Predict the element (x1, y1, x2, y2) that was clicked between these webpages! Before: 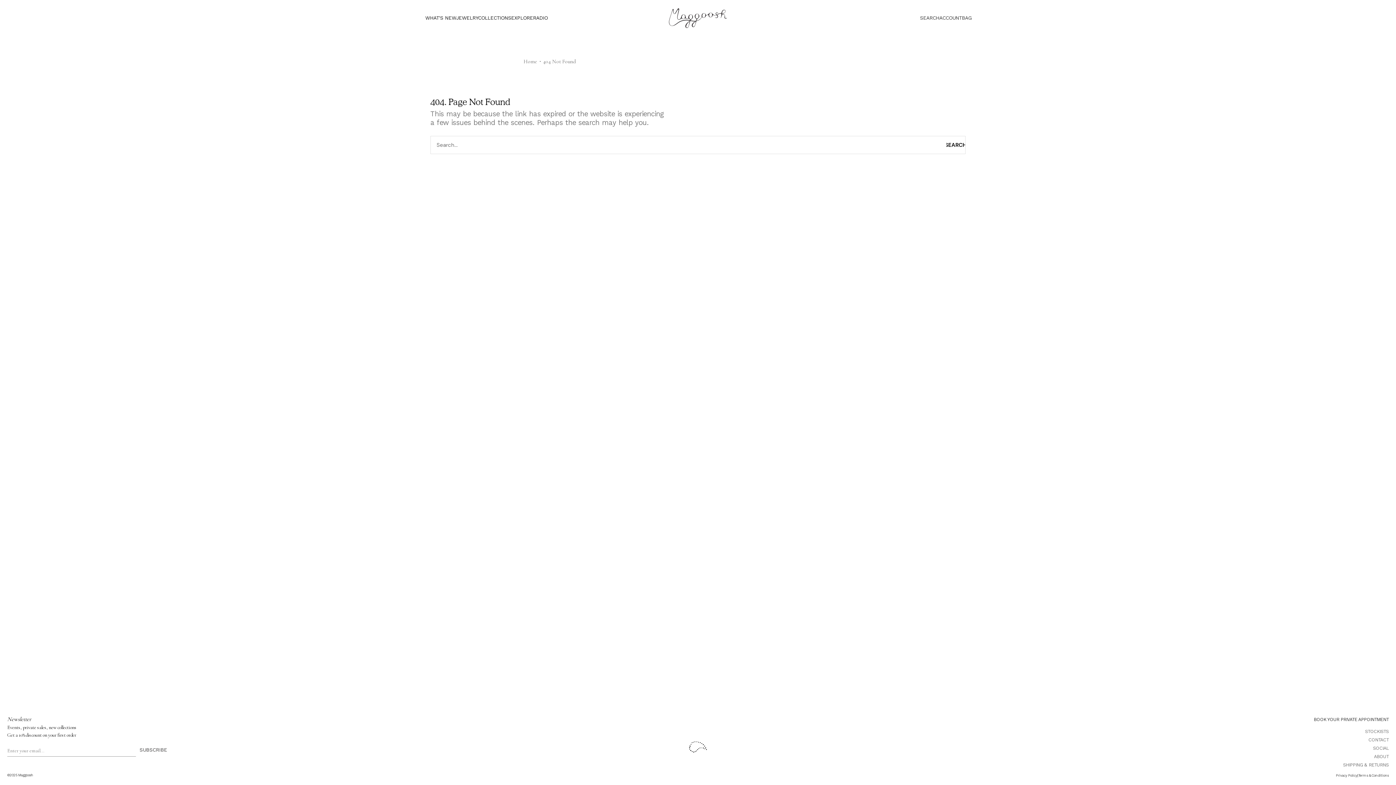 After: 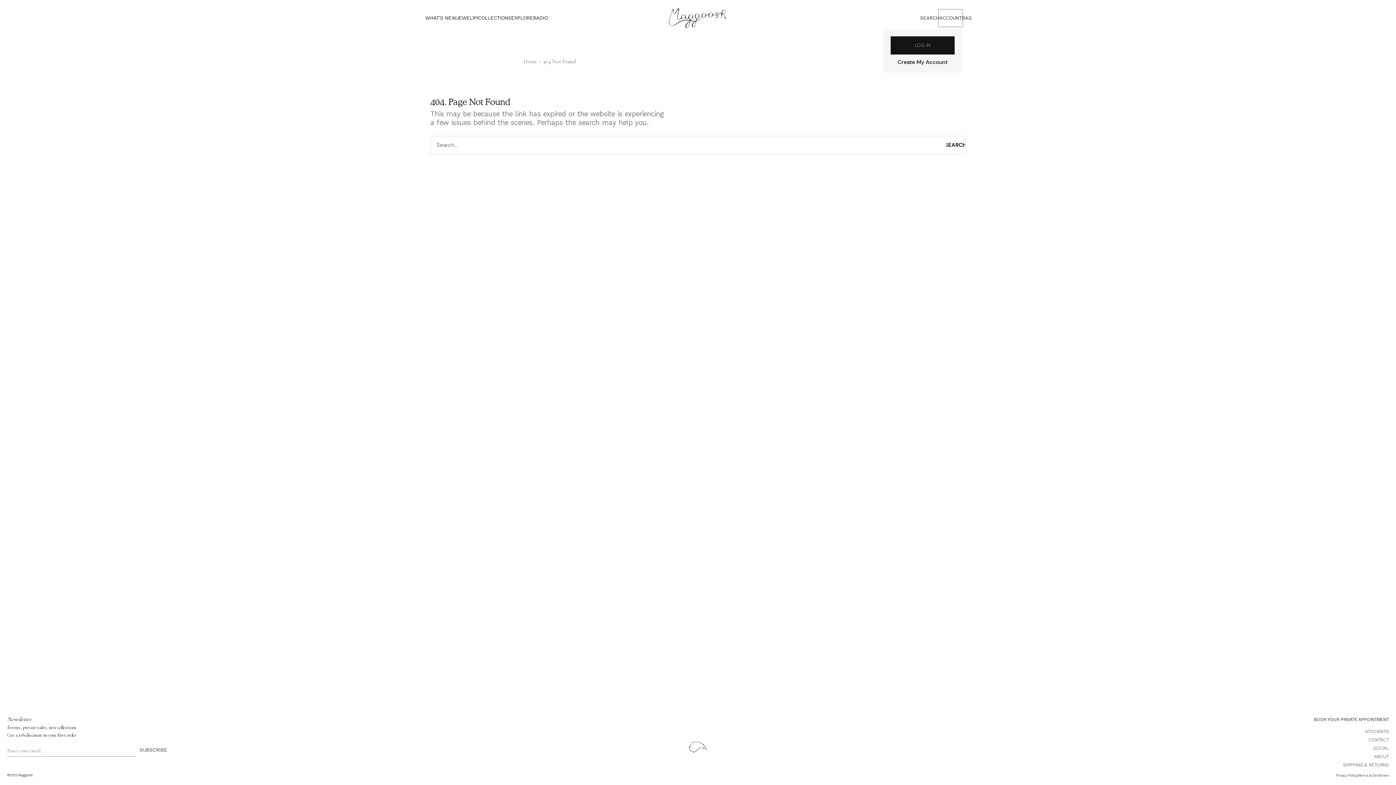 Action: label: ACCOUNT bbox: (939, 10, 962, 26)